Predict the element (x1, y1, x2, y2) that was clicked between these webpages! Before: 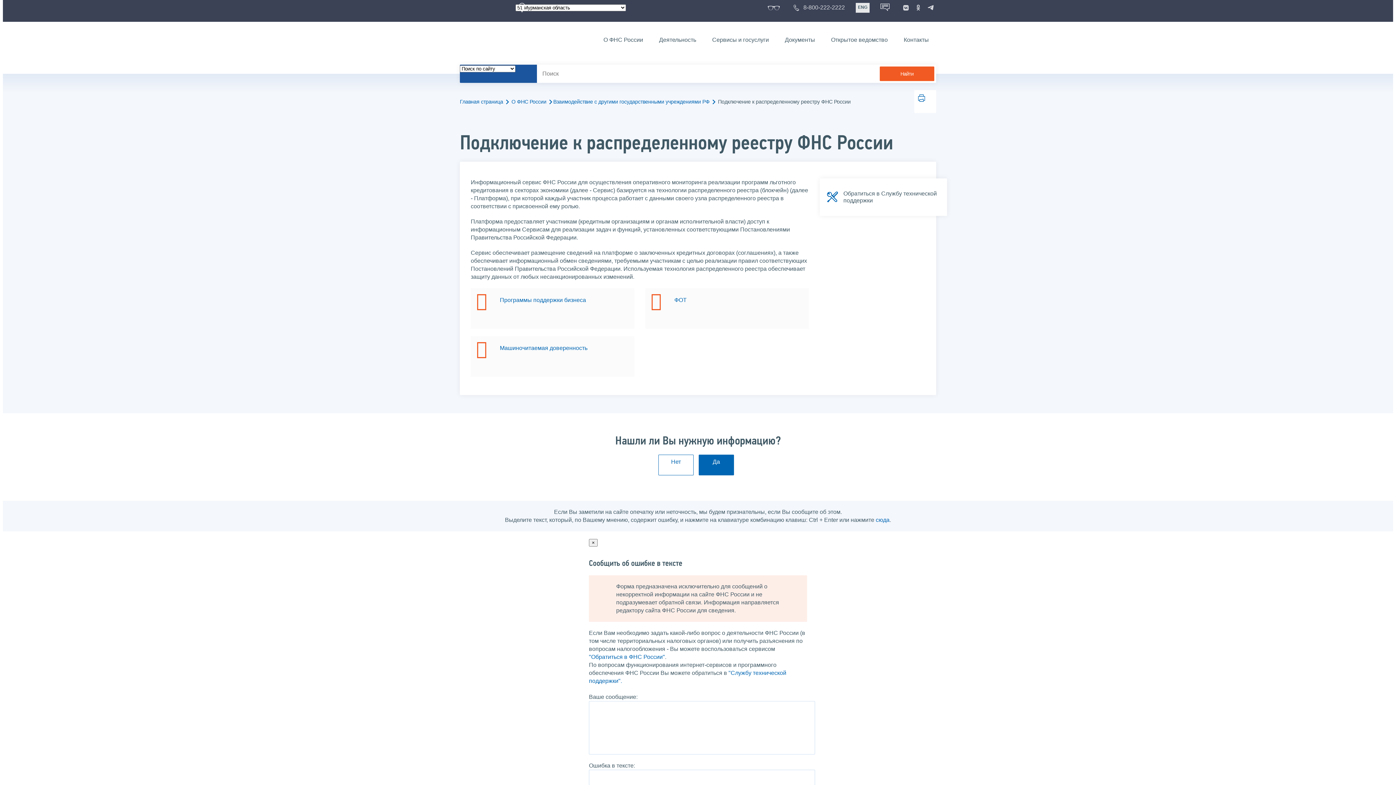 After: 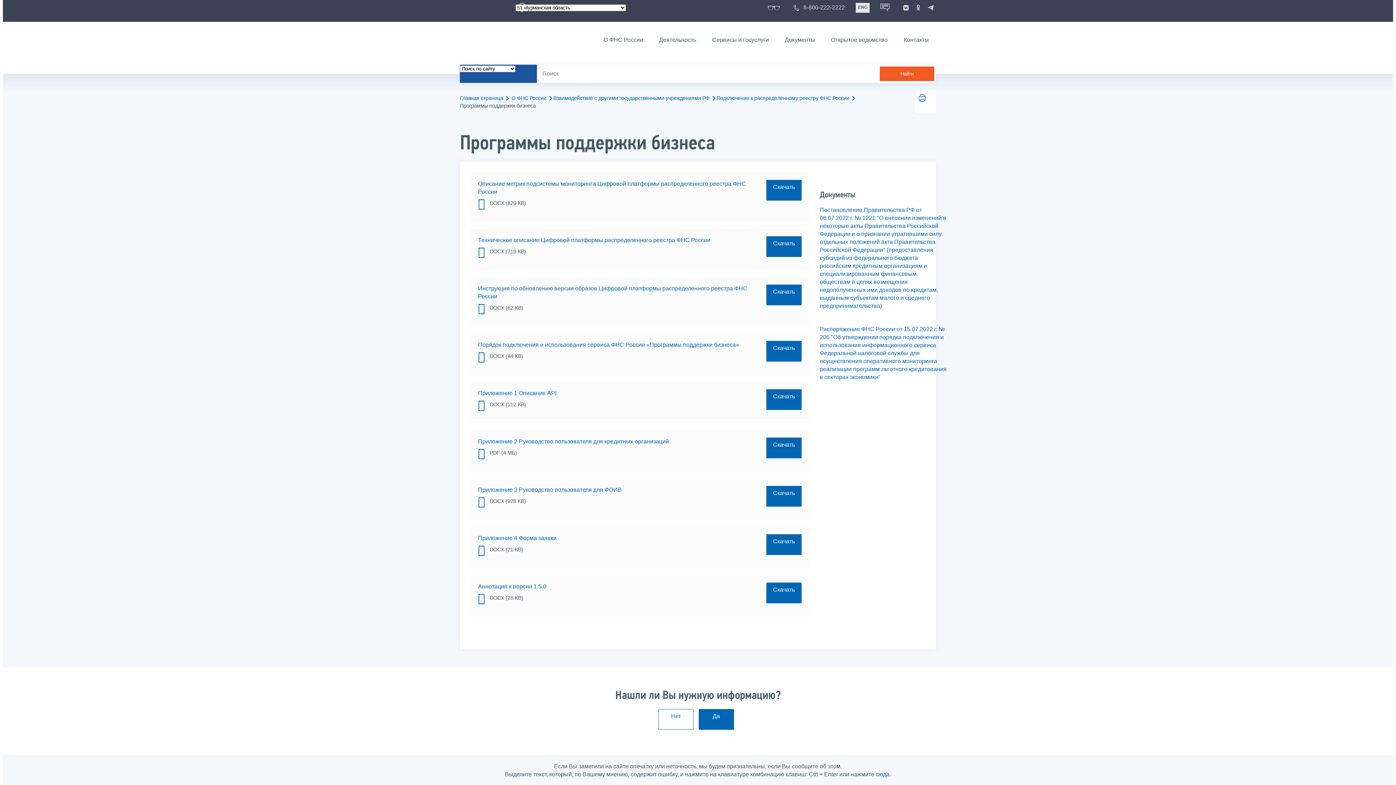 Action: bbox: (500, 296, 586, 303) label: Программы поддержки бизнеса